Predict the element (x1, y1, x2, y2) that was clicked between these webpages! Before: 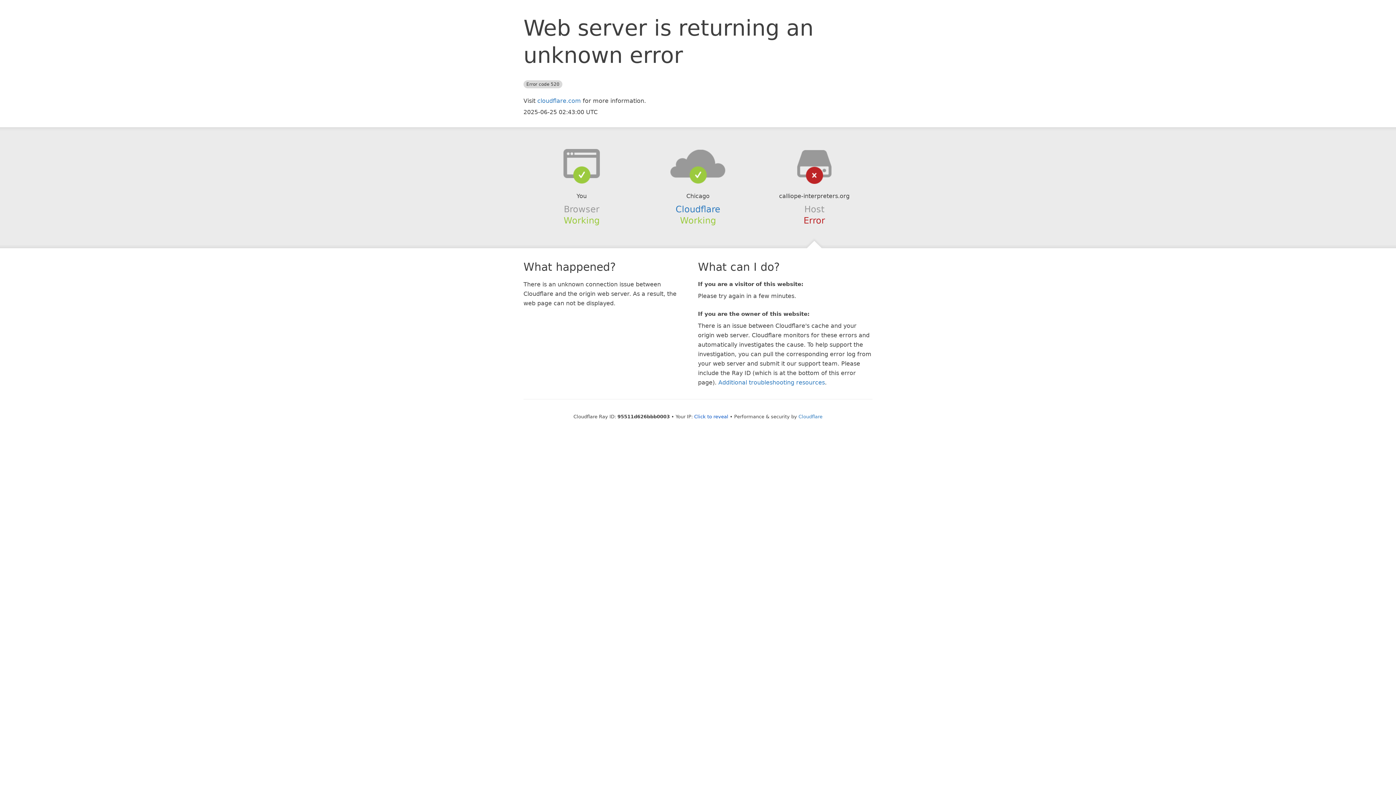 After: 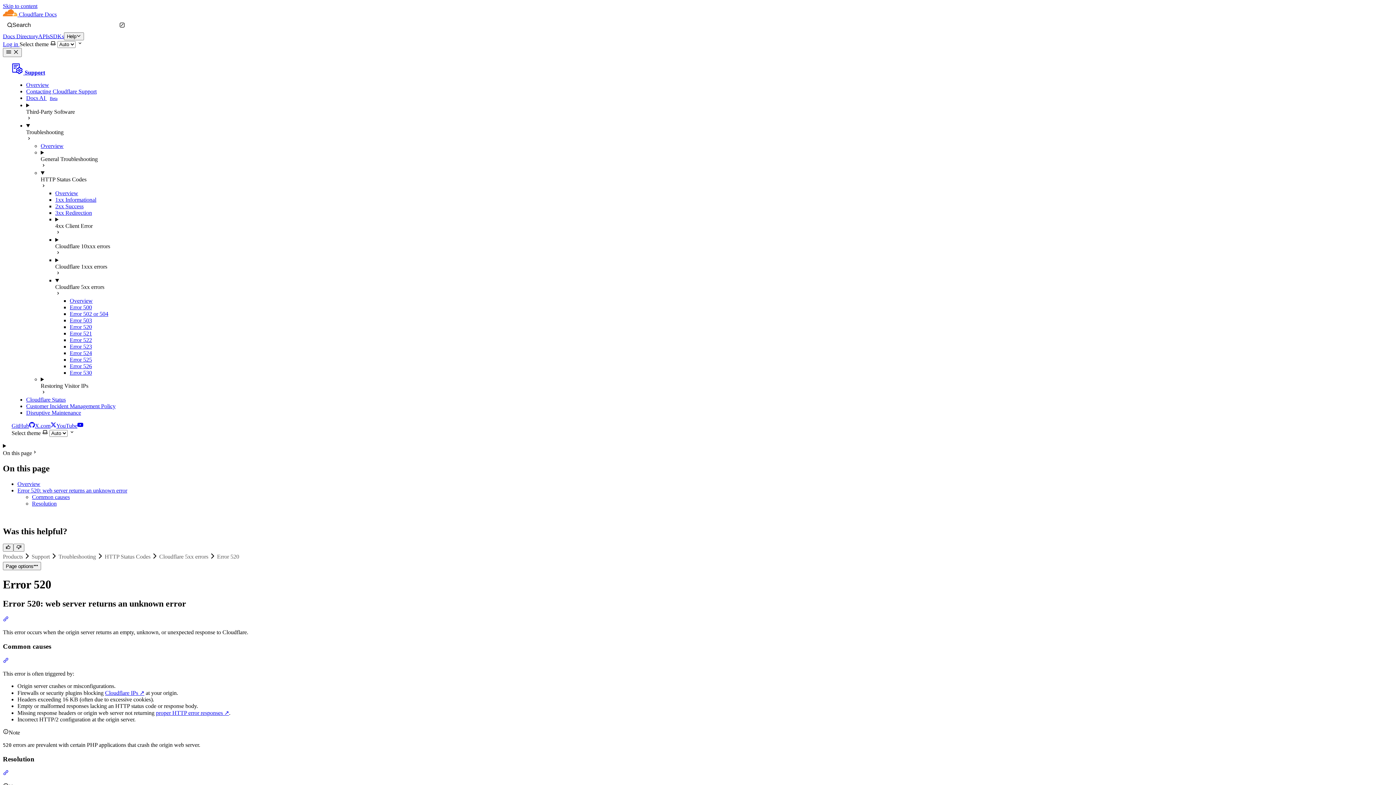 Action: label: Additional troubleshooting resources bbox: (718, 379, 825, 386)